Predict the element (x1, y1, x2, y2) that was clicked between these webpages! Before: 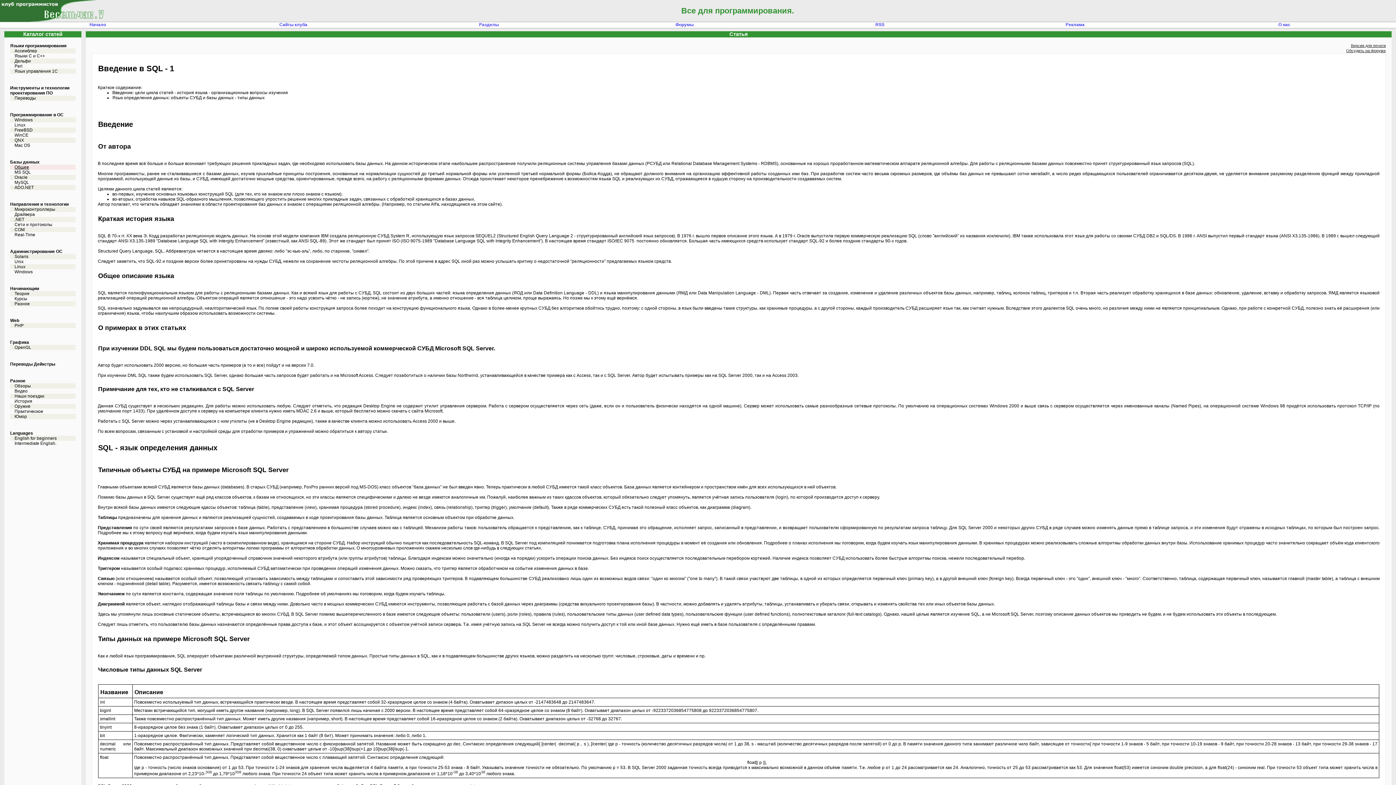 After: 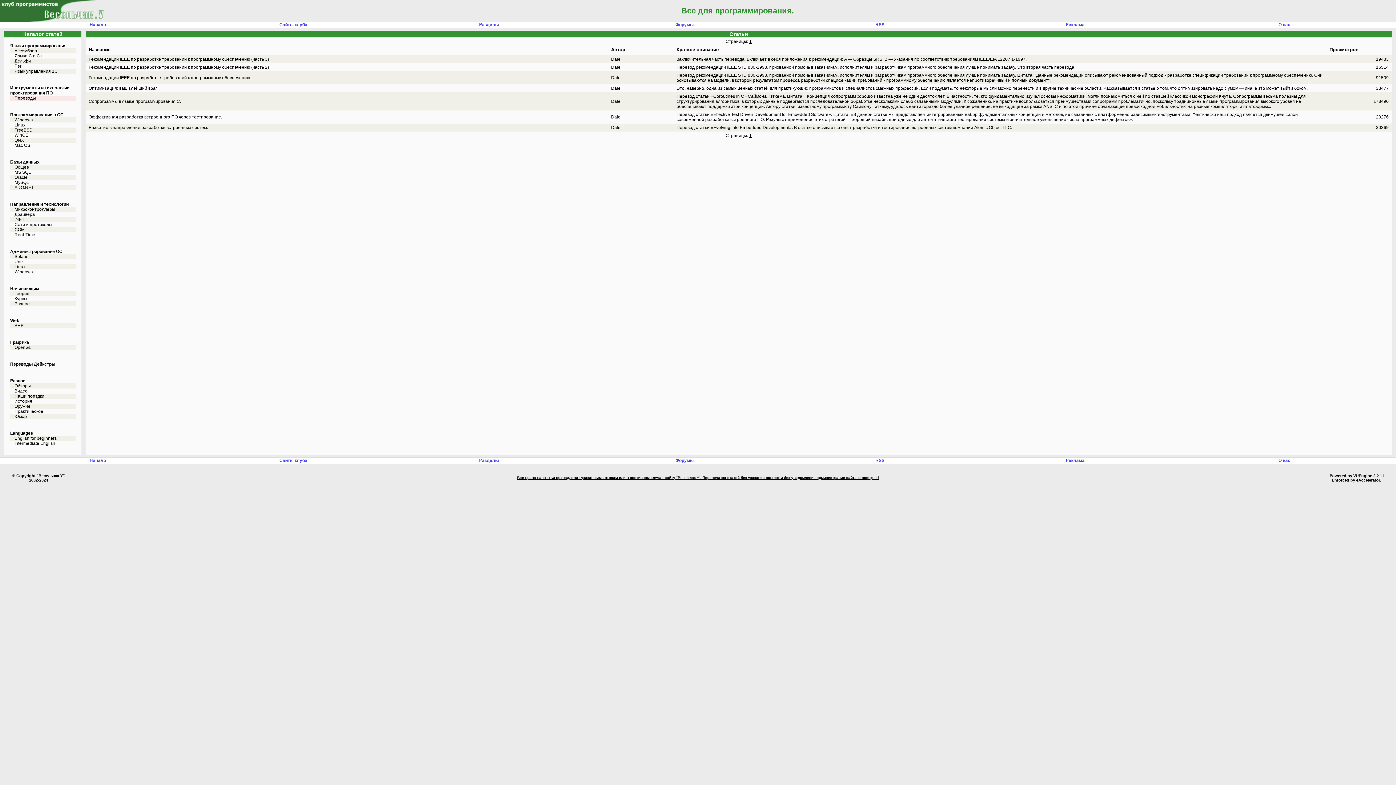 Action: label: Переводы bbox: (14, 95, 75, 100)